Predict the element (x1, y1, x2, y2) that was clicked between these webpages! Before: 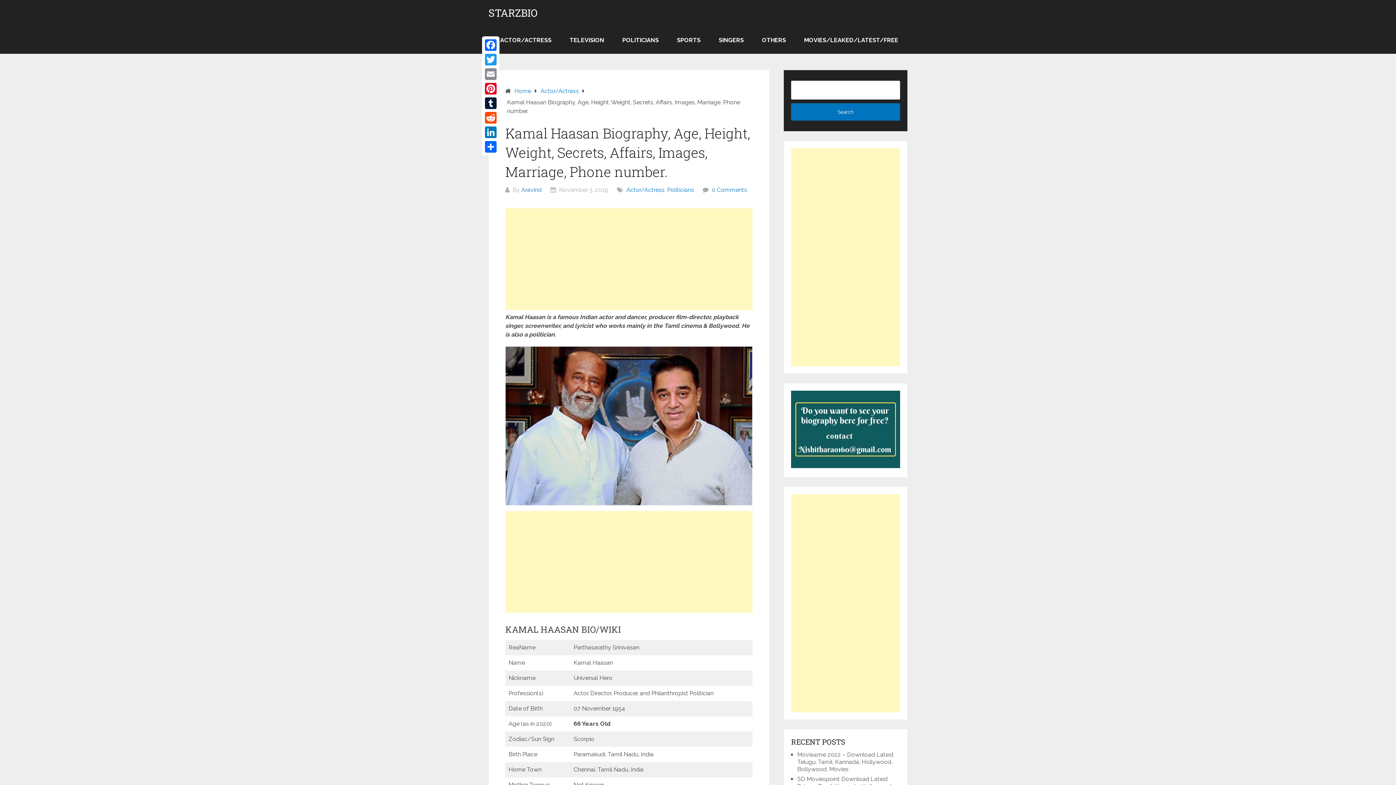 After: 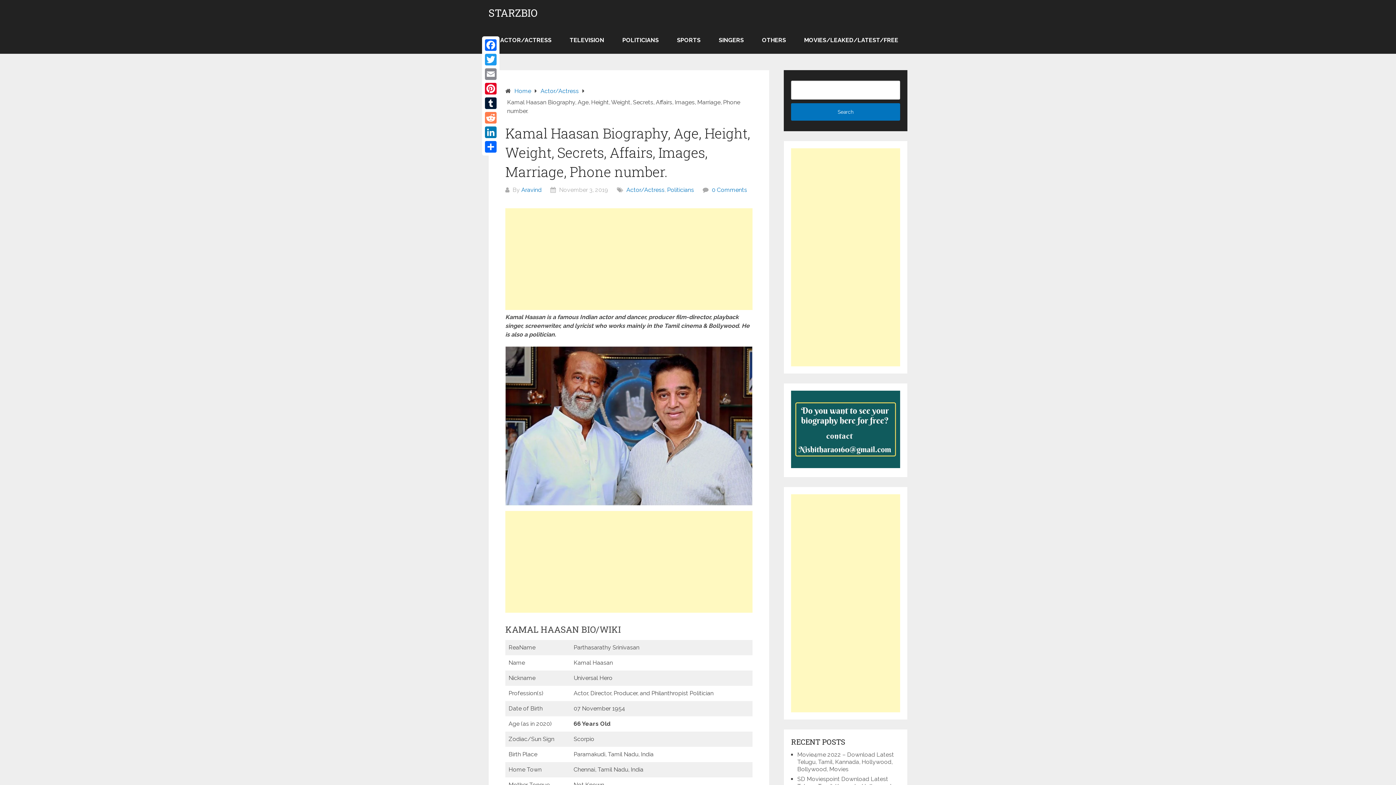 Action: bbox: (483, 110, 498, 125) label: Reddit